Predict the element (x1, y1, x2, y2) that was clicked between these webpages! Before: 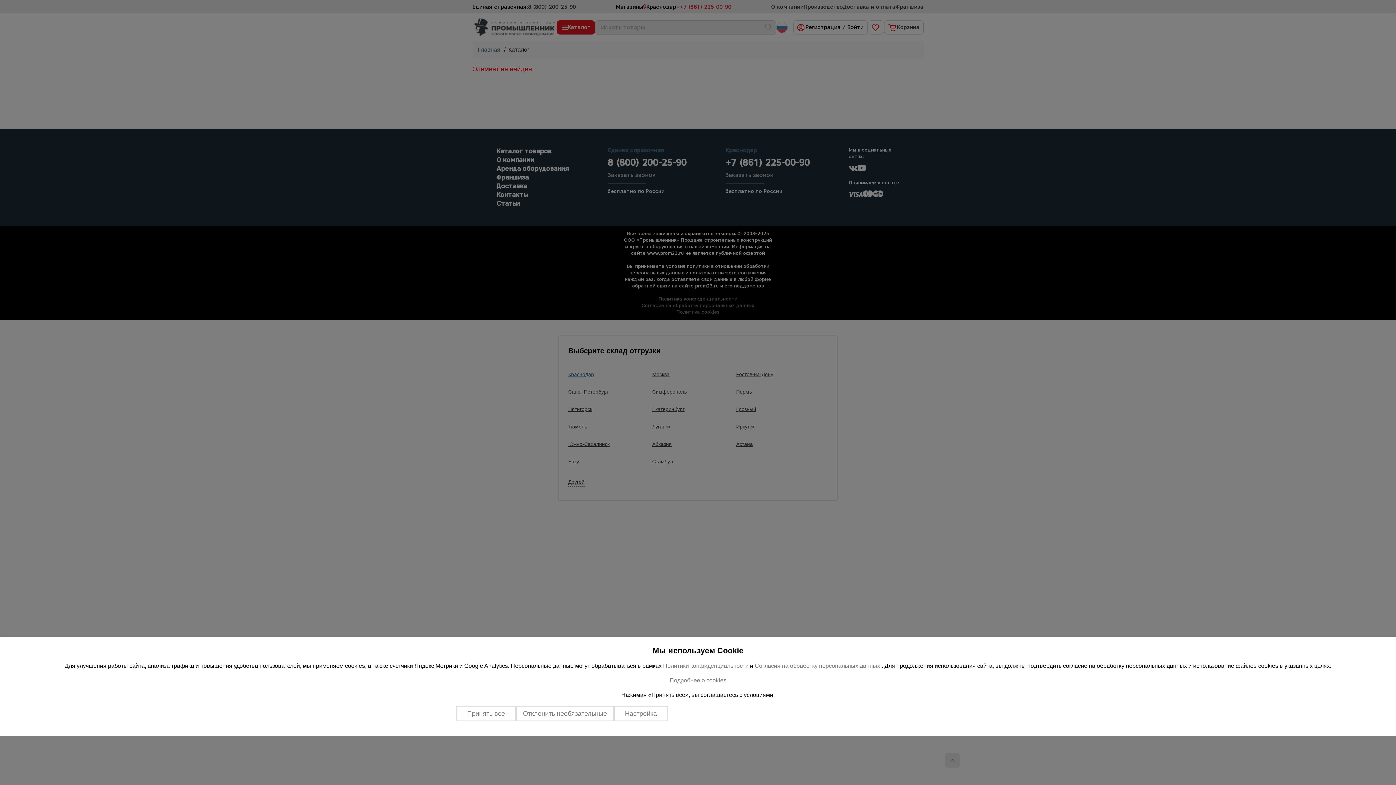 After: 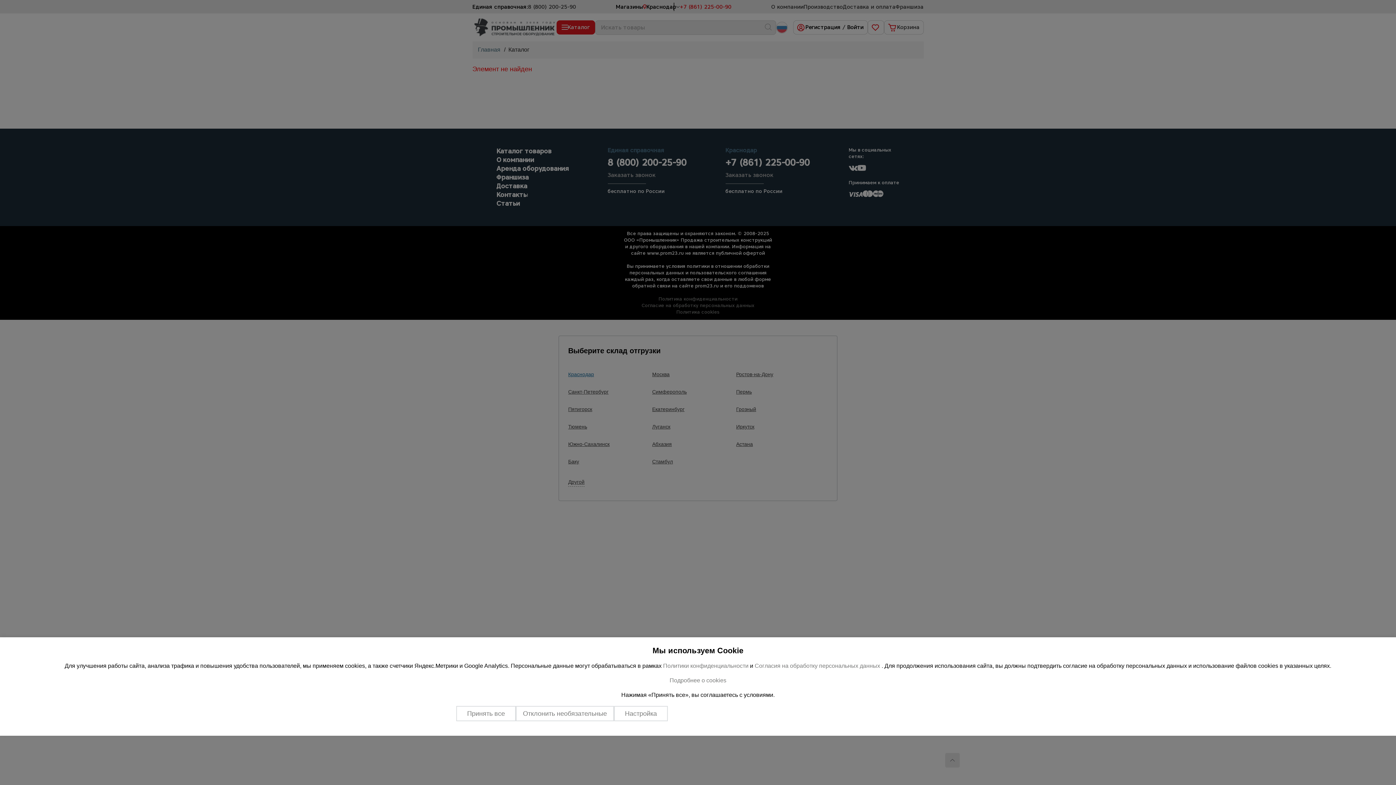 Action: bbox: (754, 663, 881, 669) label: Согласия на обработку персональных данных 